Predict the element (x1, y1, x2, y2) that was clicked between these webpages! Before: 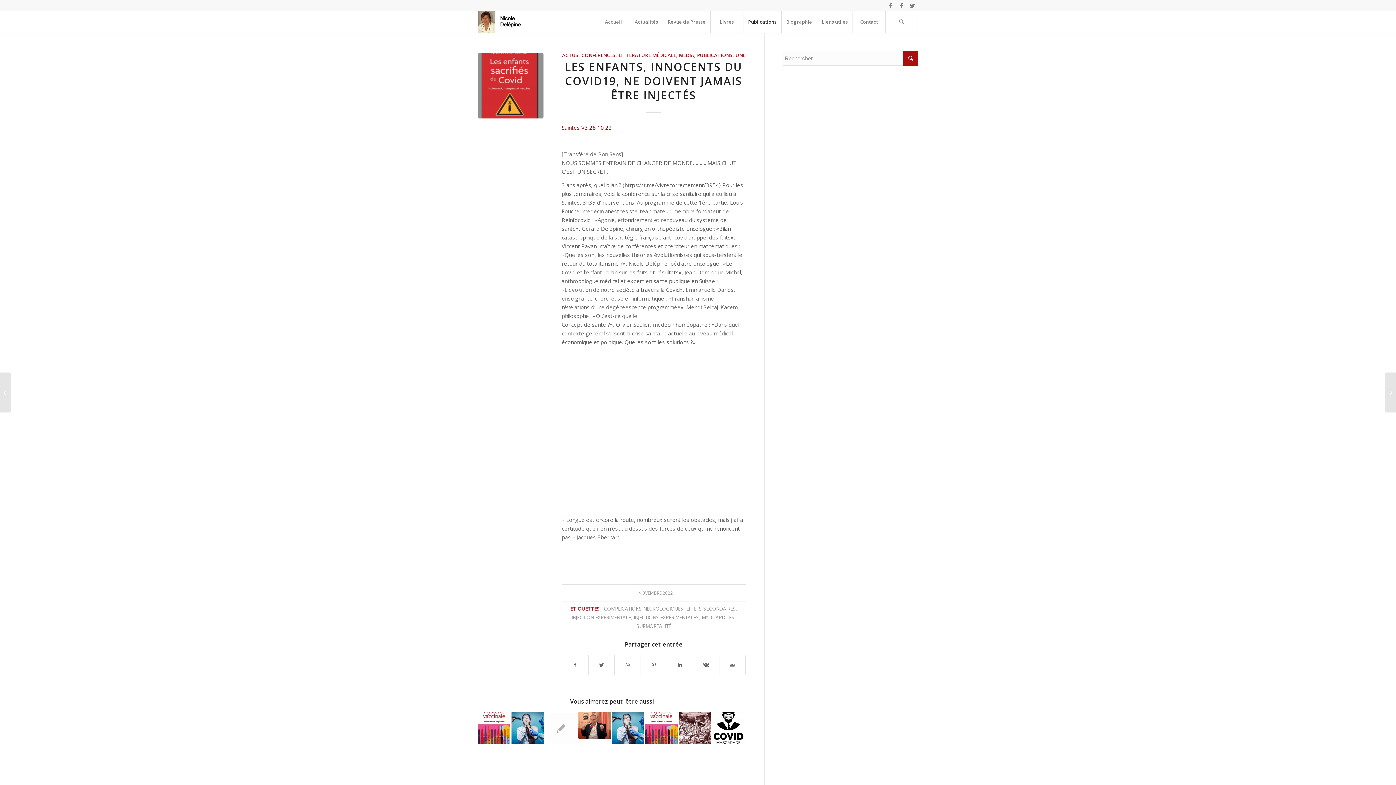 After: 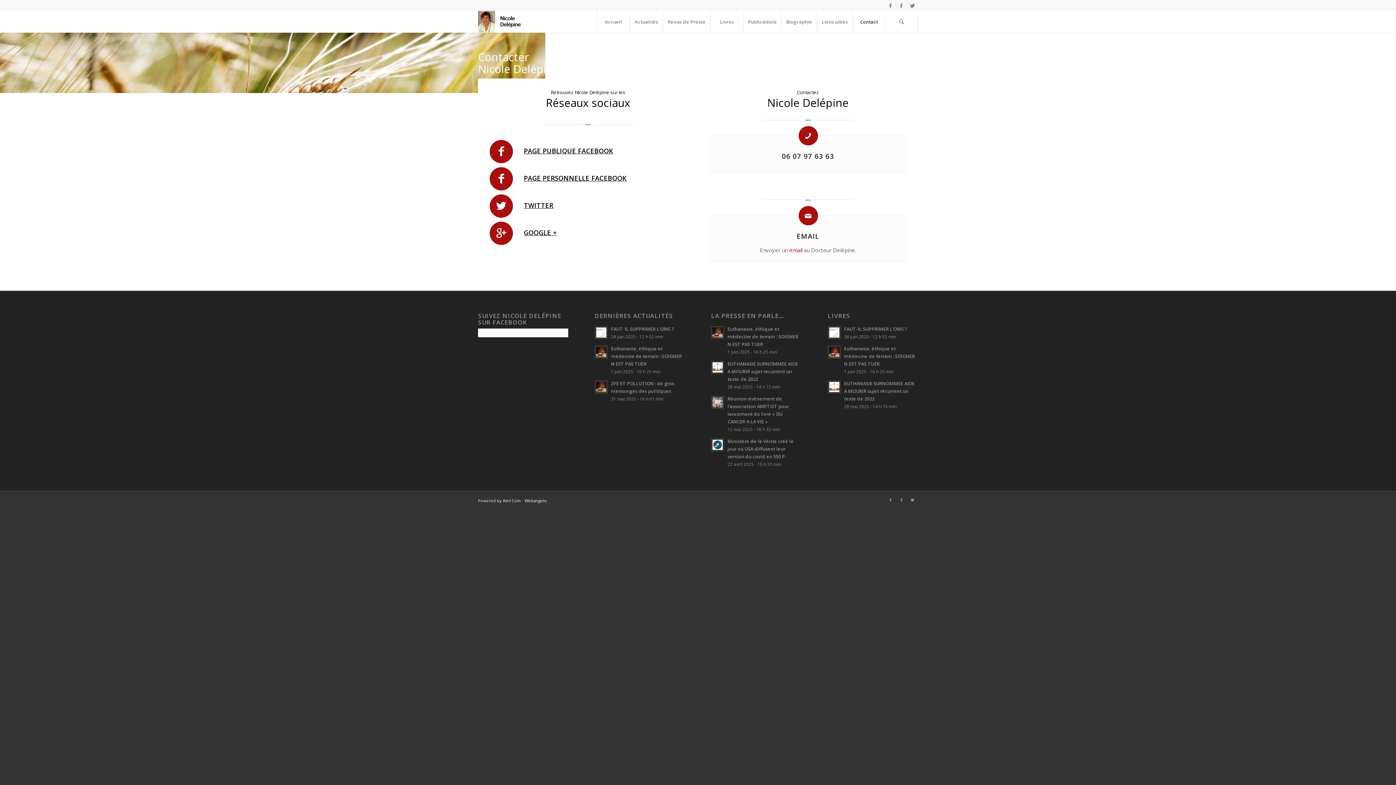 Action: label: Contact bbox: (852, 10, 885, 32)